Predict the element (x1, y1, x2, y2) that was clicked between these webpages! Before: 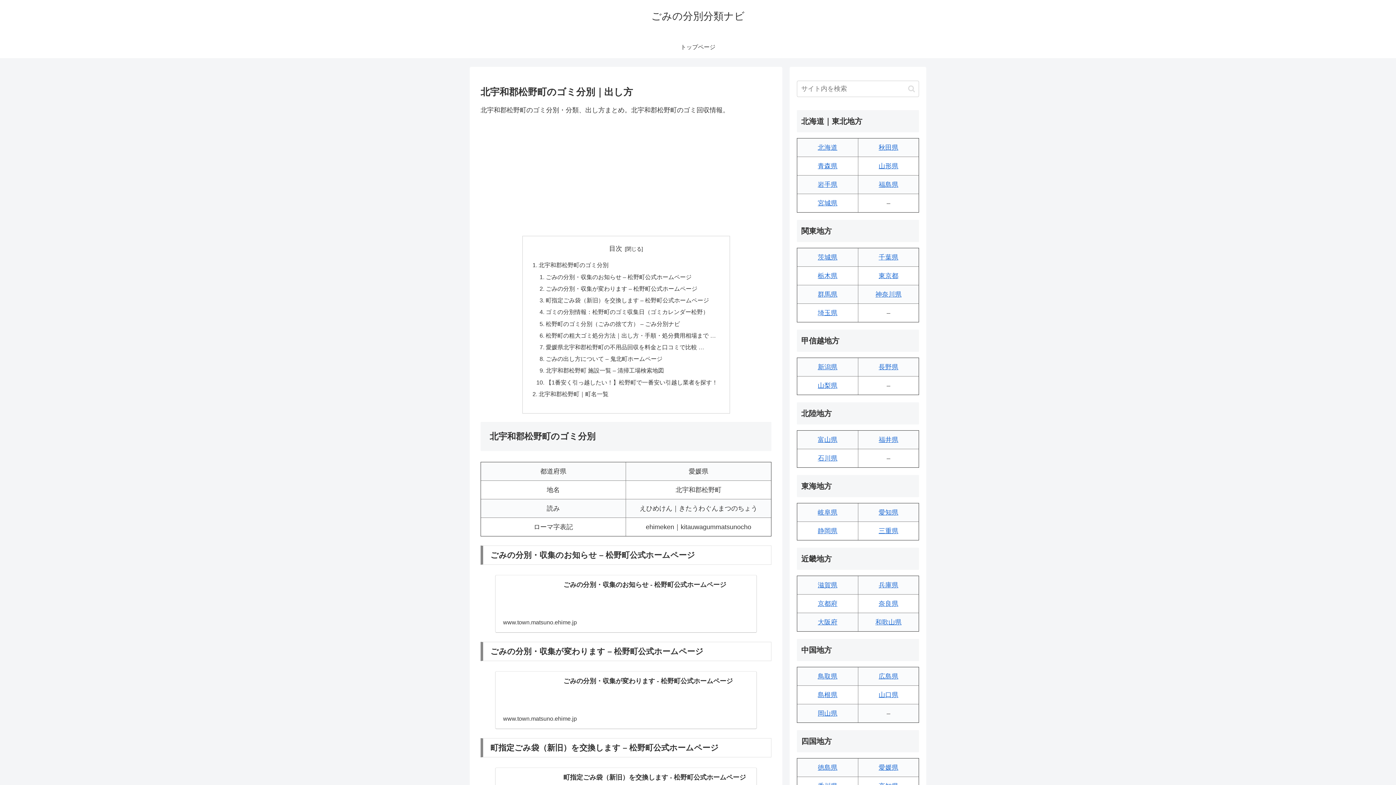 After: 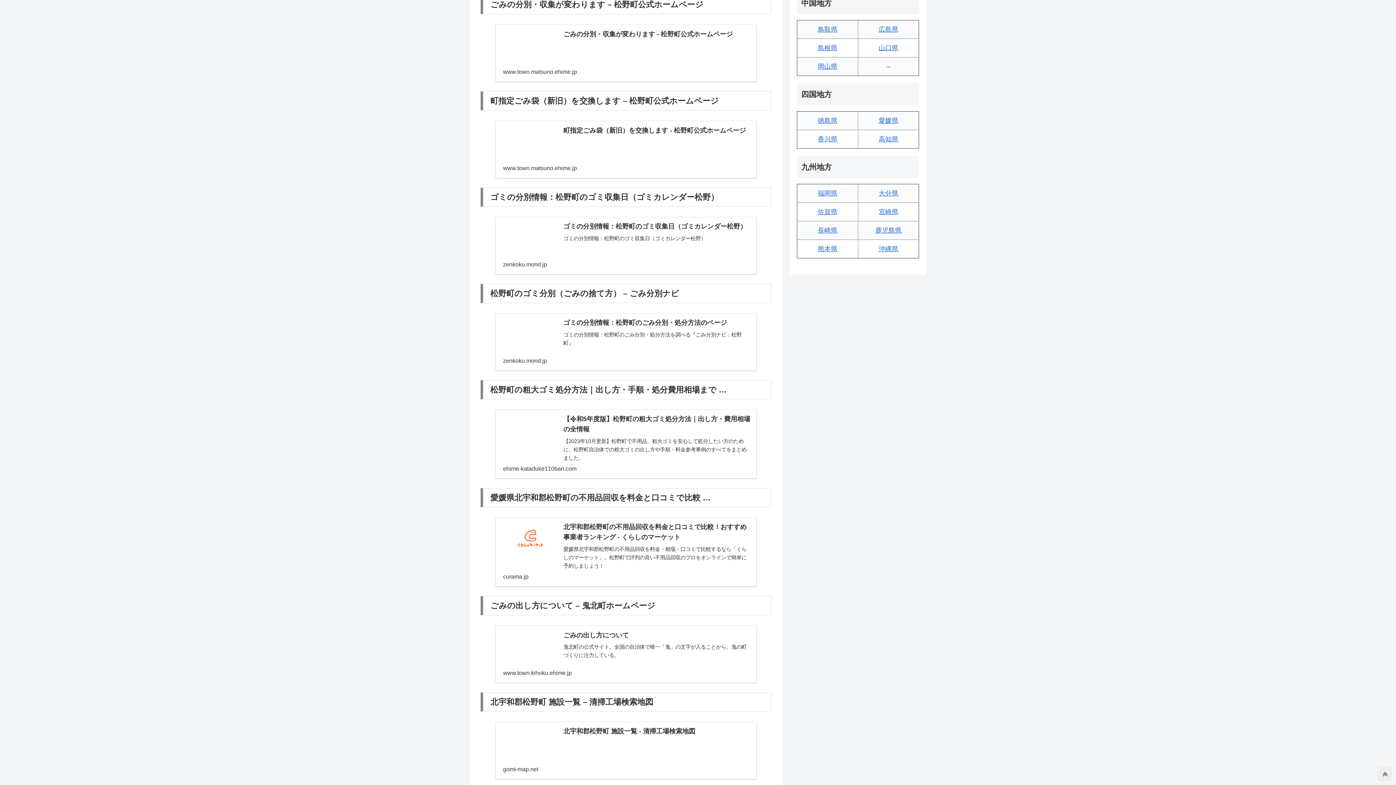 Action: label: ごみの分別・収集が変わります – 松野町公式ホームページ bbox: (545, 285, 697, 291)